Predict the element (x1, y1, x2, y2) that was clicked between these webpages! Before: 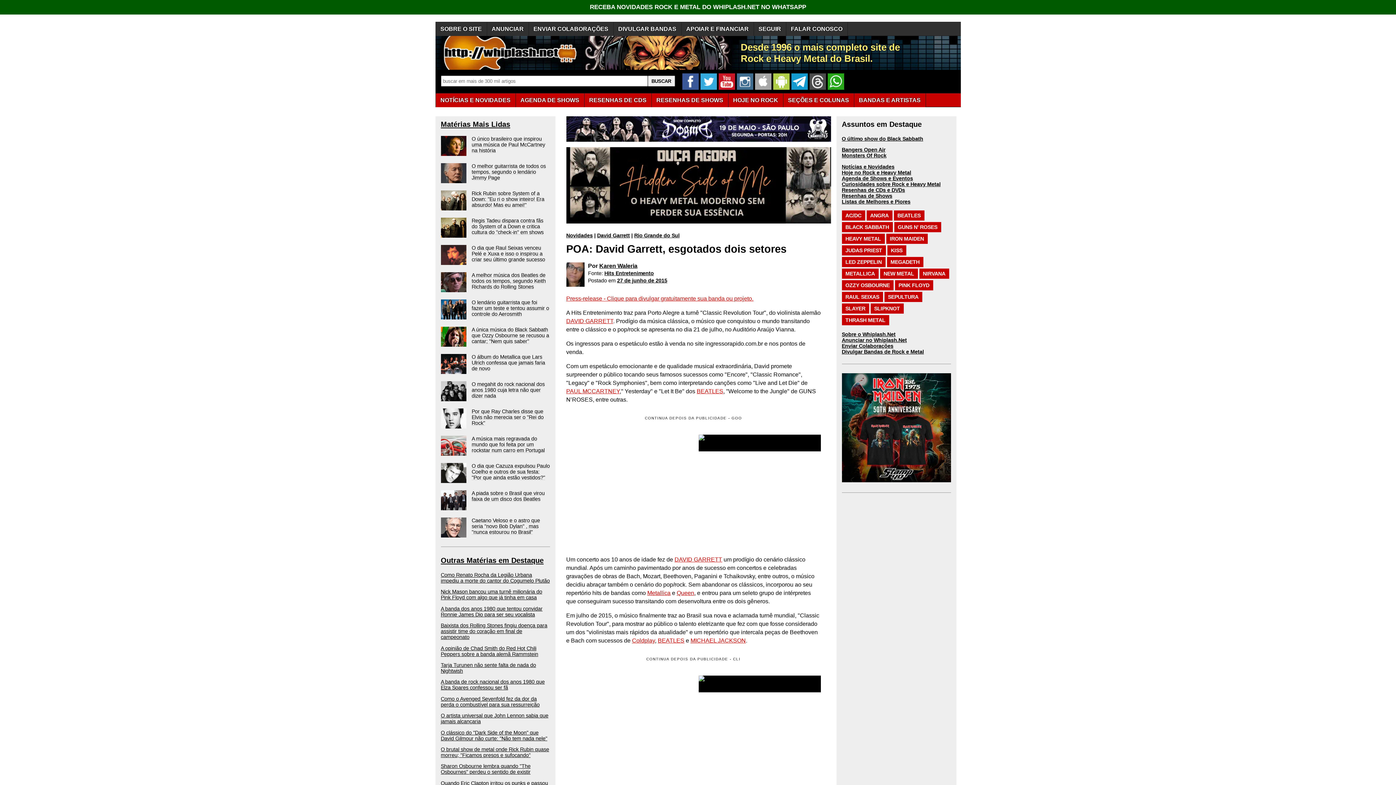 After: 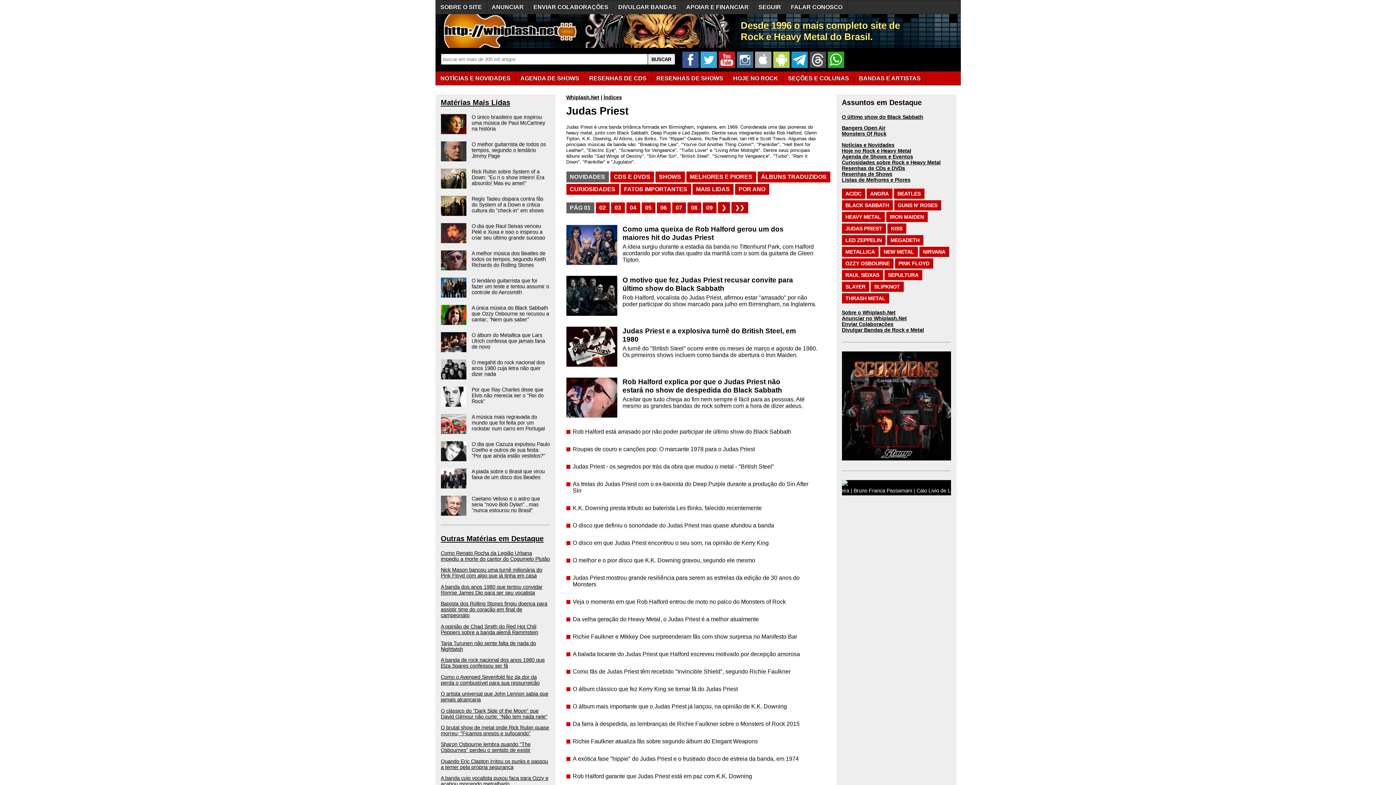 Action: label: JUDAS PRIEST bbox: (842, 245, 886, 255)